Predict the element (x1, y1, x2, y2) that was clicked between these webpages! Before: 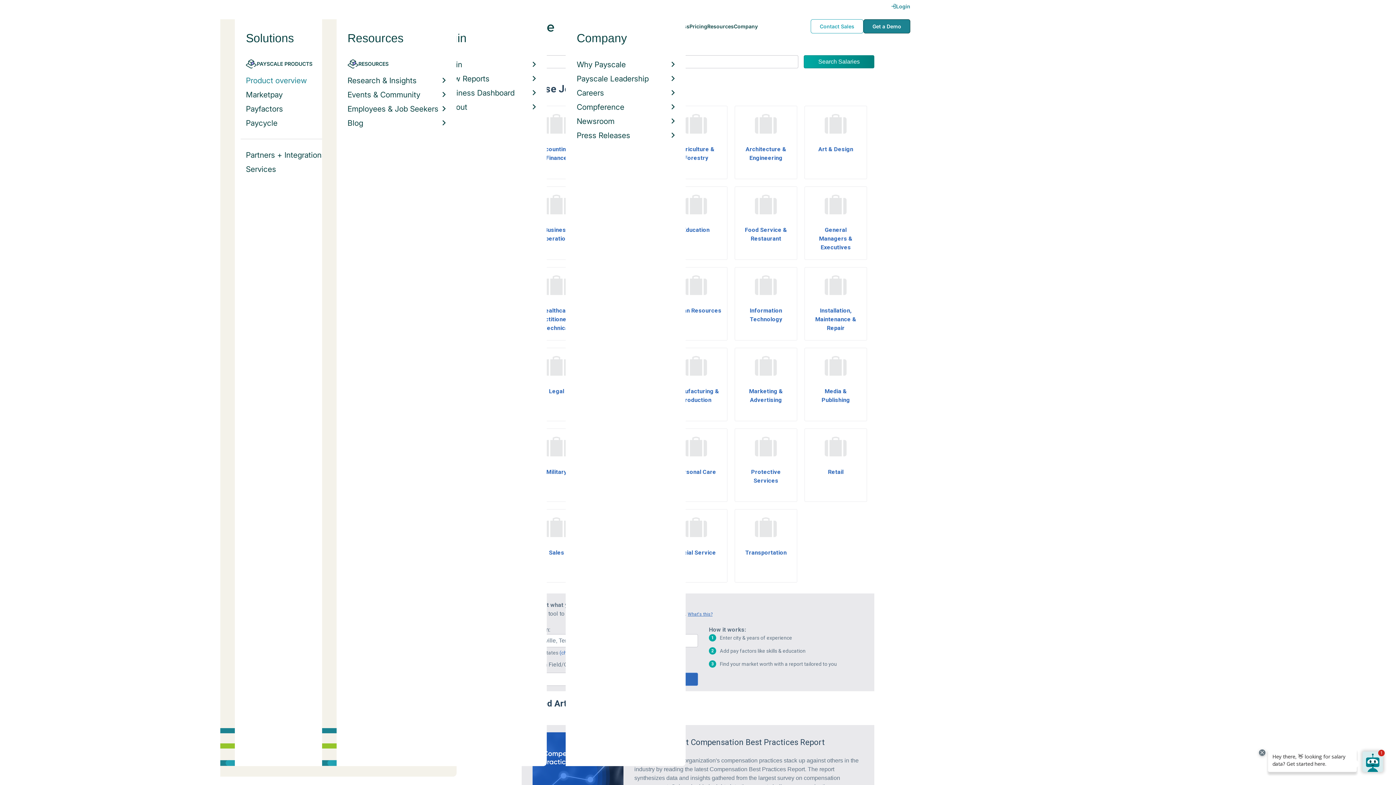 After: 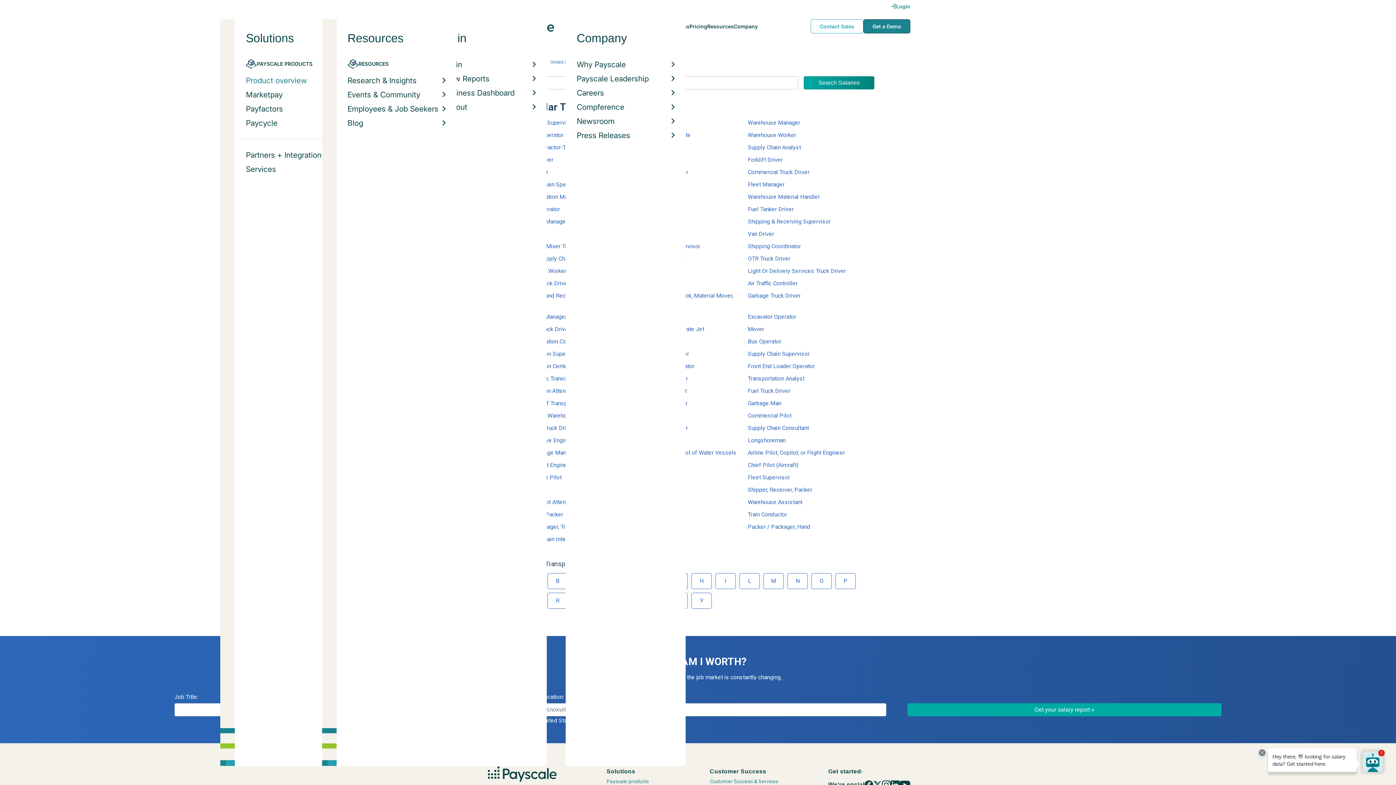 Action: bbox: (734, 509, 797, 583) label: Transportation